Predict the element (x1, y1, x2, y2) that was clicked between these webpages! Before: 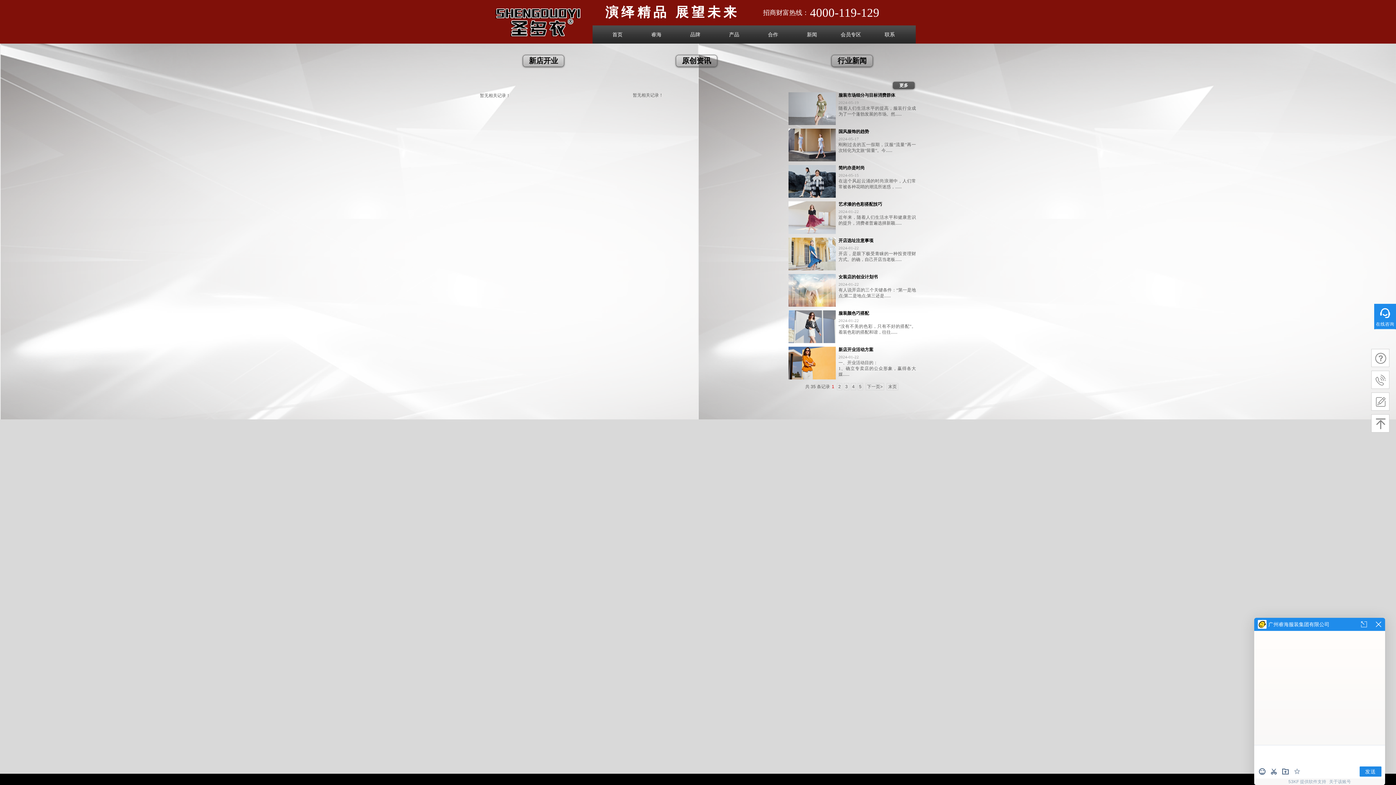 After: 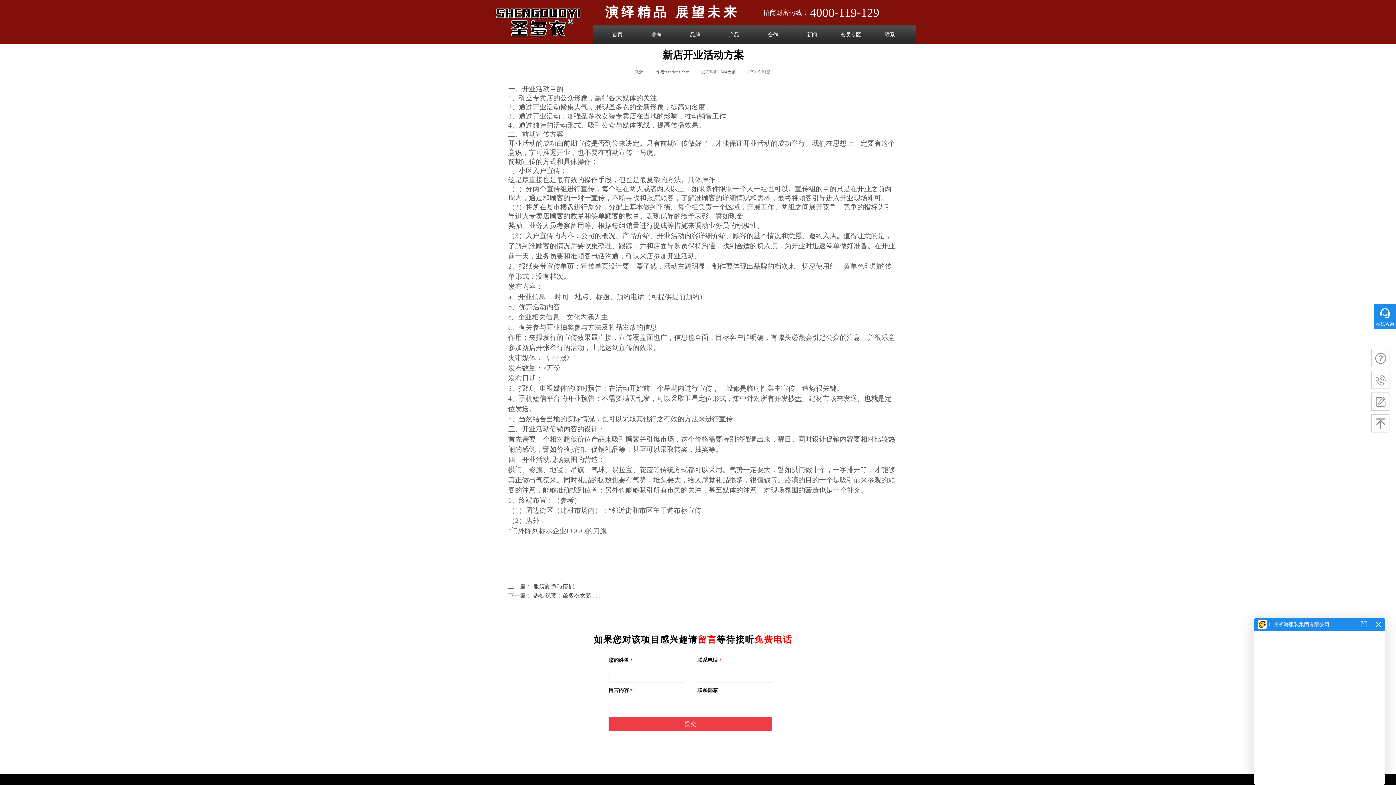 Action: bbox: (788, 375, 835, 380)